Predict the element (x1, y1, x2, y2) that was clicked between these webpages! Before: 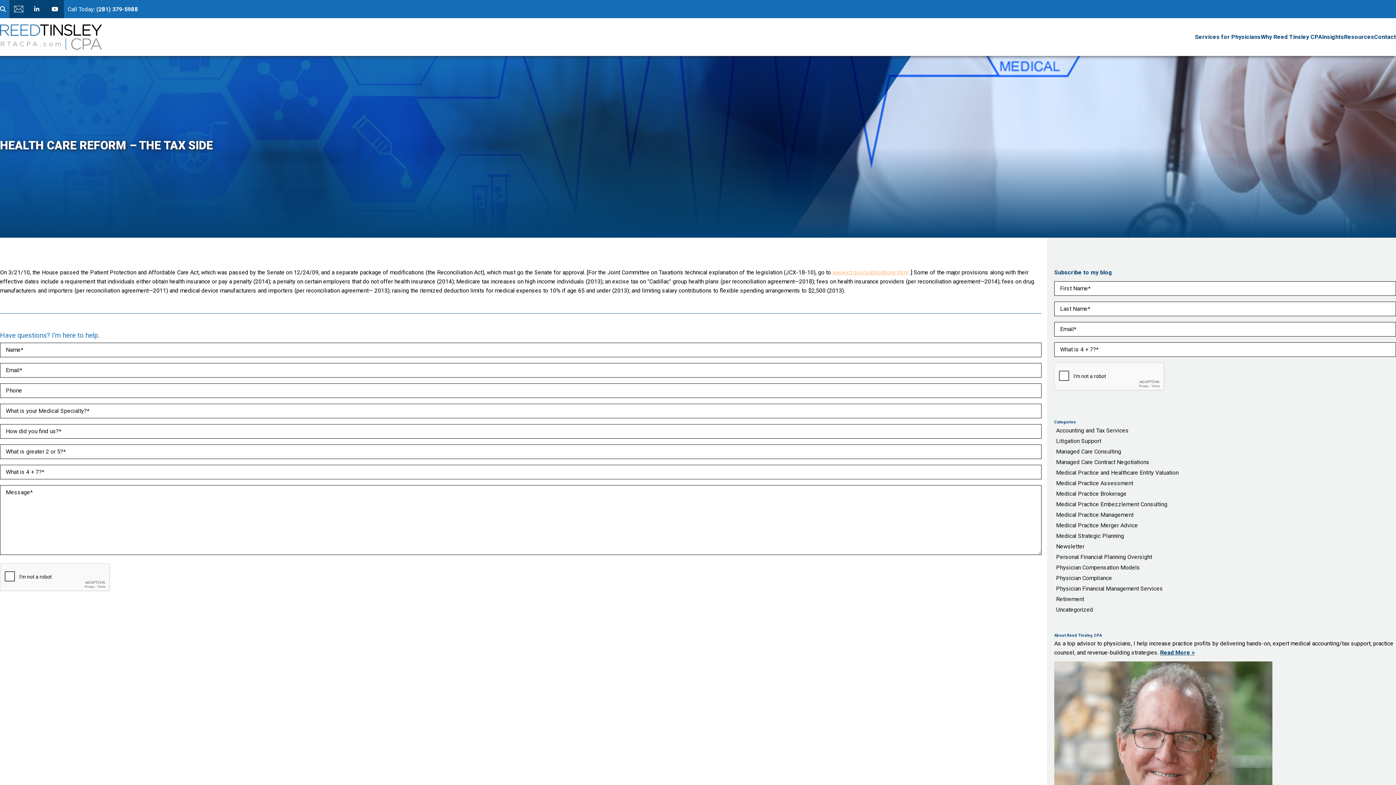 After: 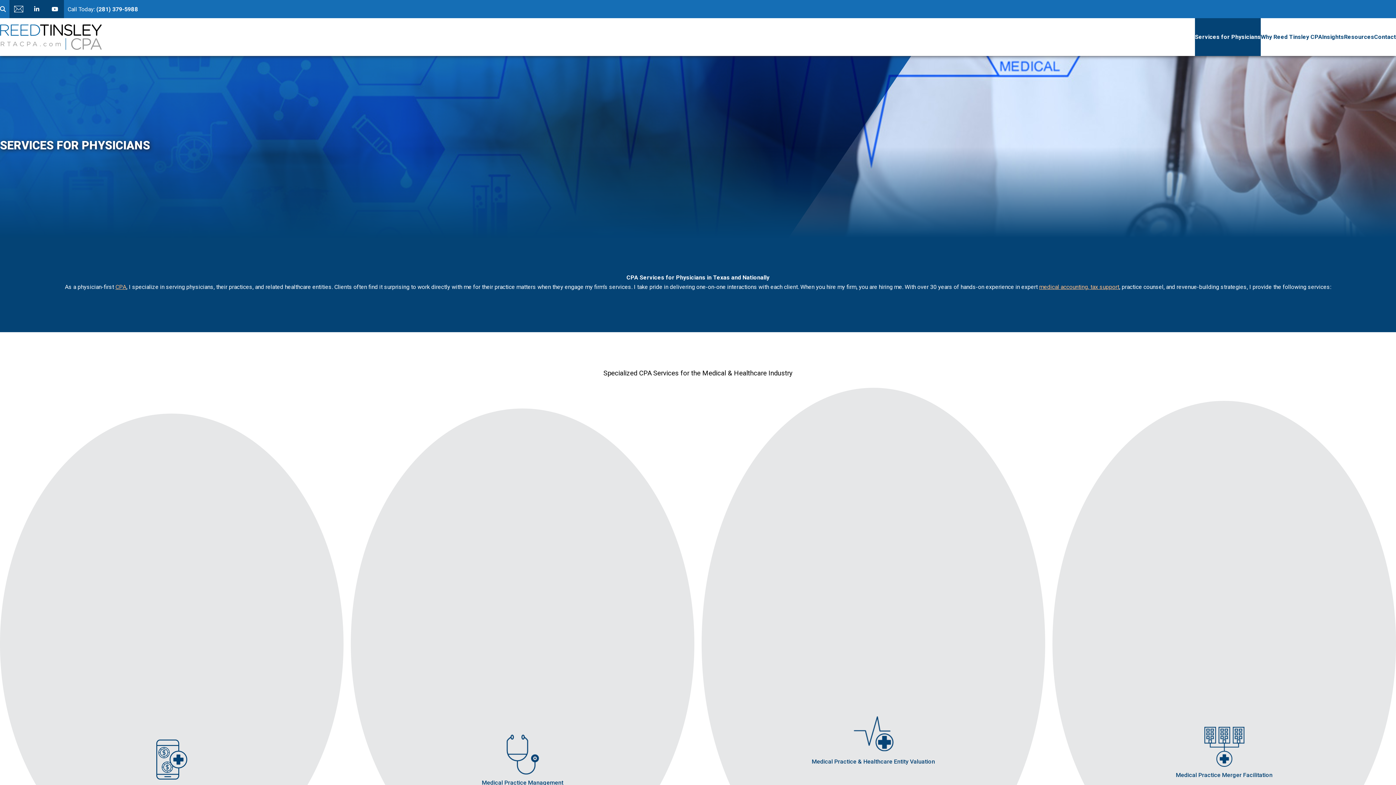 Action: label: Services for Physicians bbox: (1195, 18, 1261, 56)